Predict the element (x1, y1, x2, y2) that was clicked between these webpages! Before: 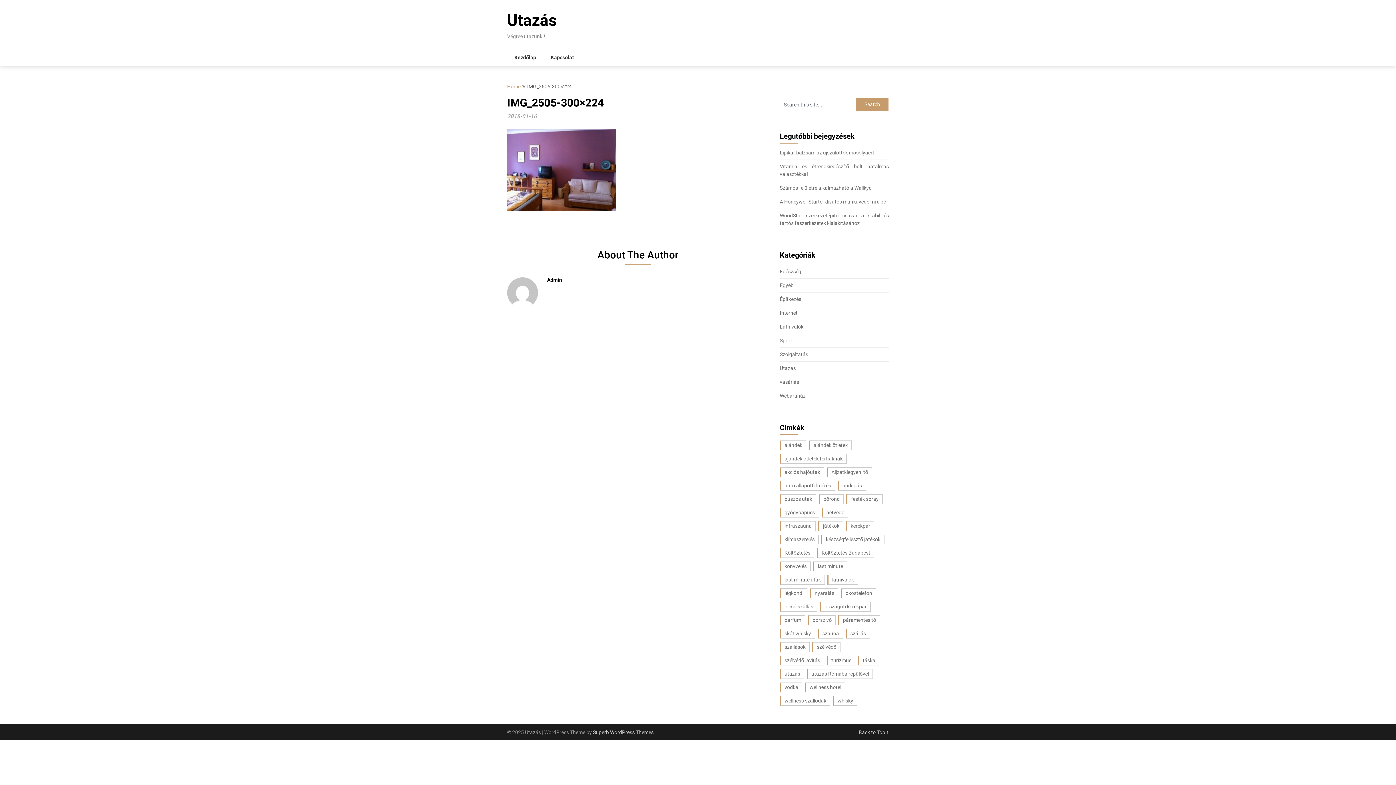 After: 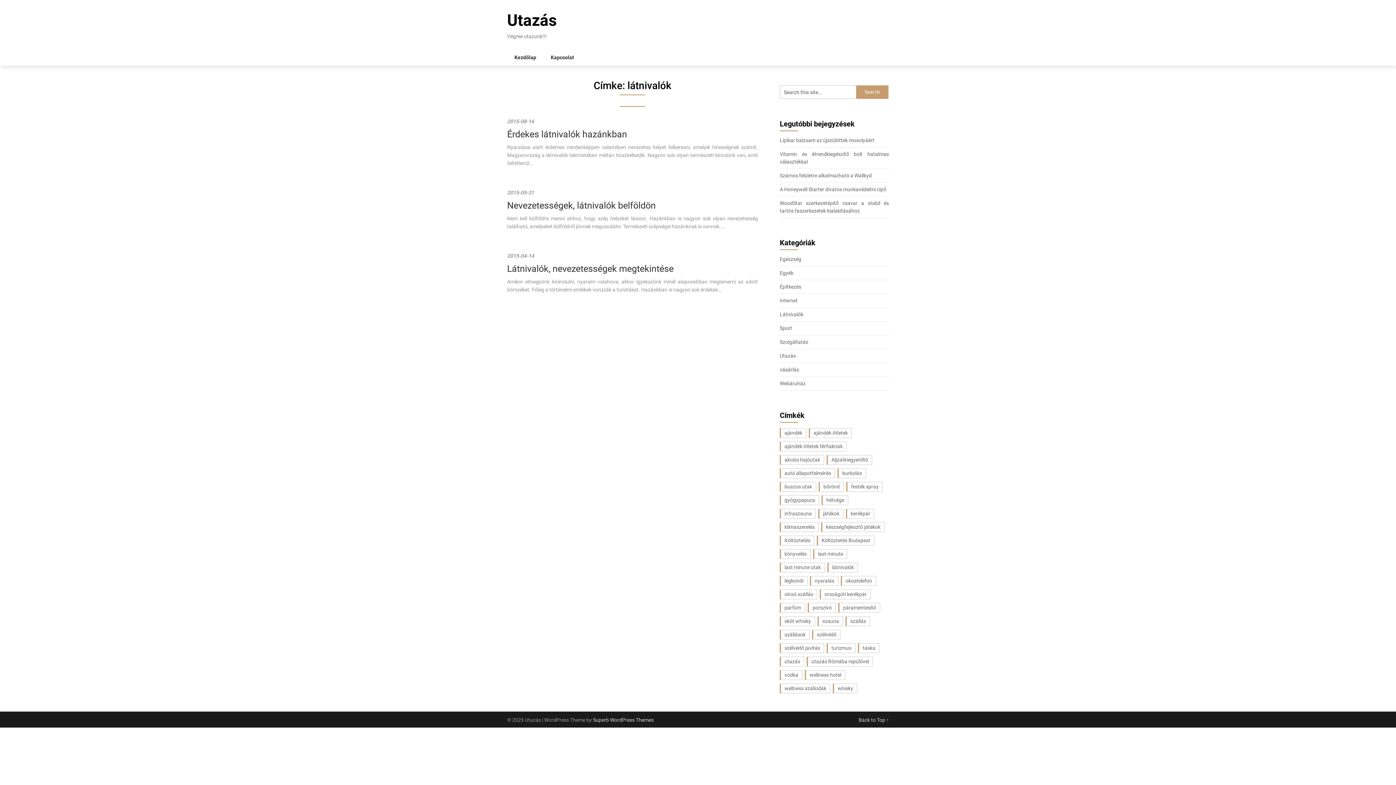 Action: label: látnivalók (3 elem) bbox: (827, 575, 858, 585)